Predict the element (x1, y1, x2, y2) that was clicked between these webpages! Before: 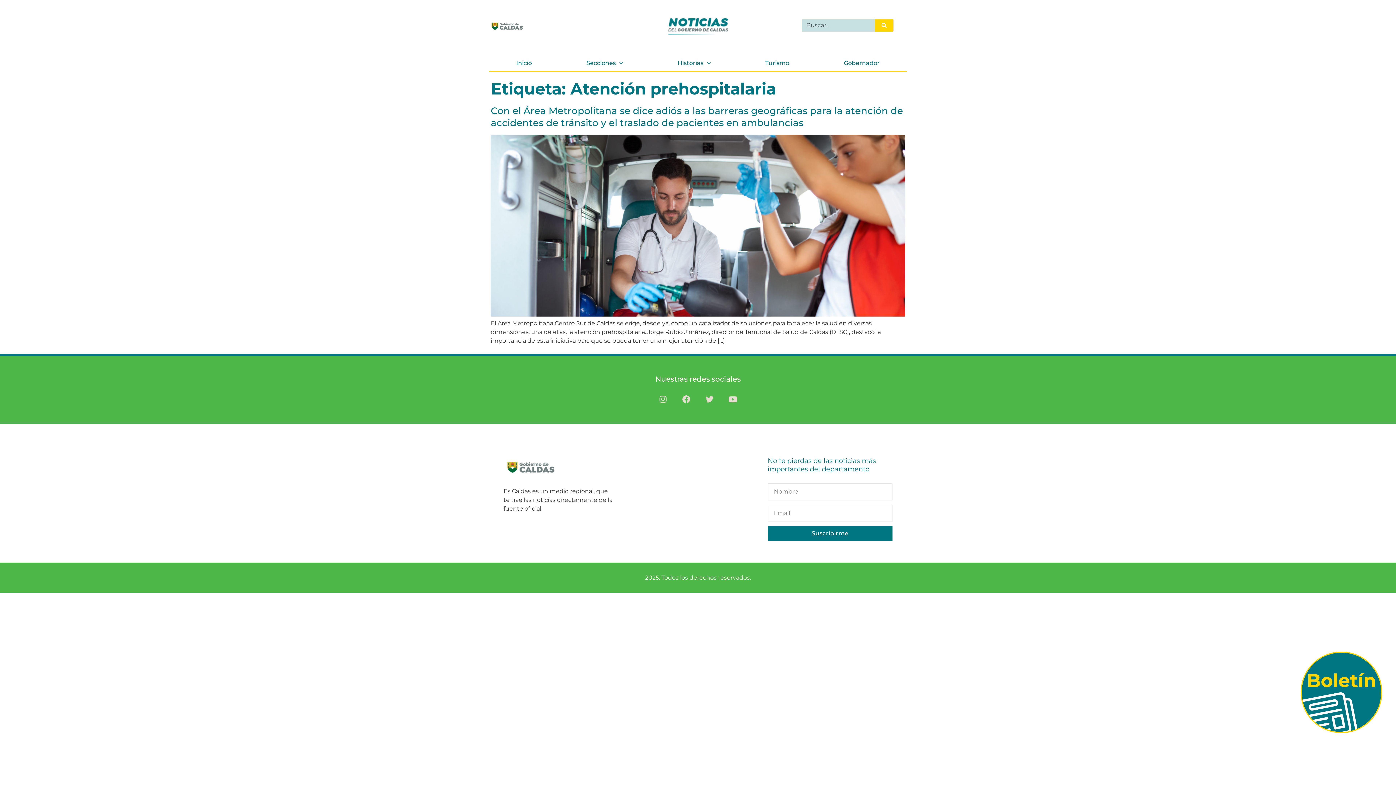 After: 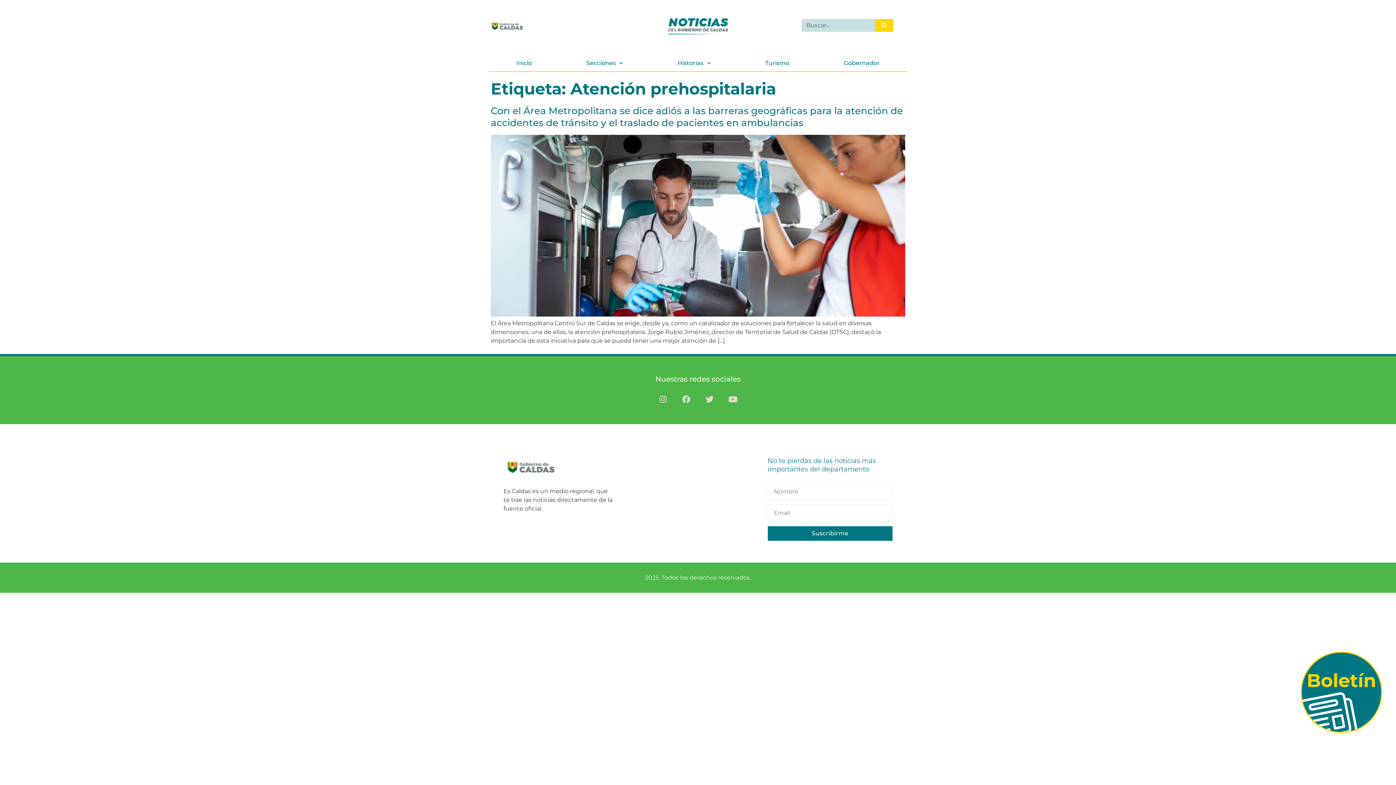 Action: bbox: (489, 19, 613, 32)